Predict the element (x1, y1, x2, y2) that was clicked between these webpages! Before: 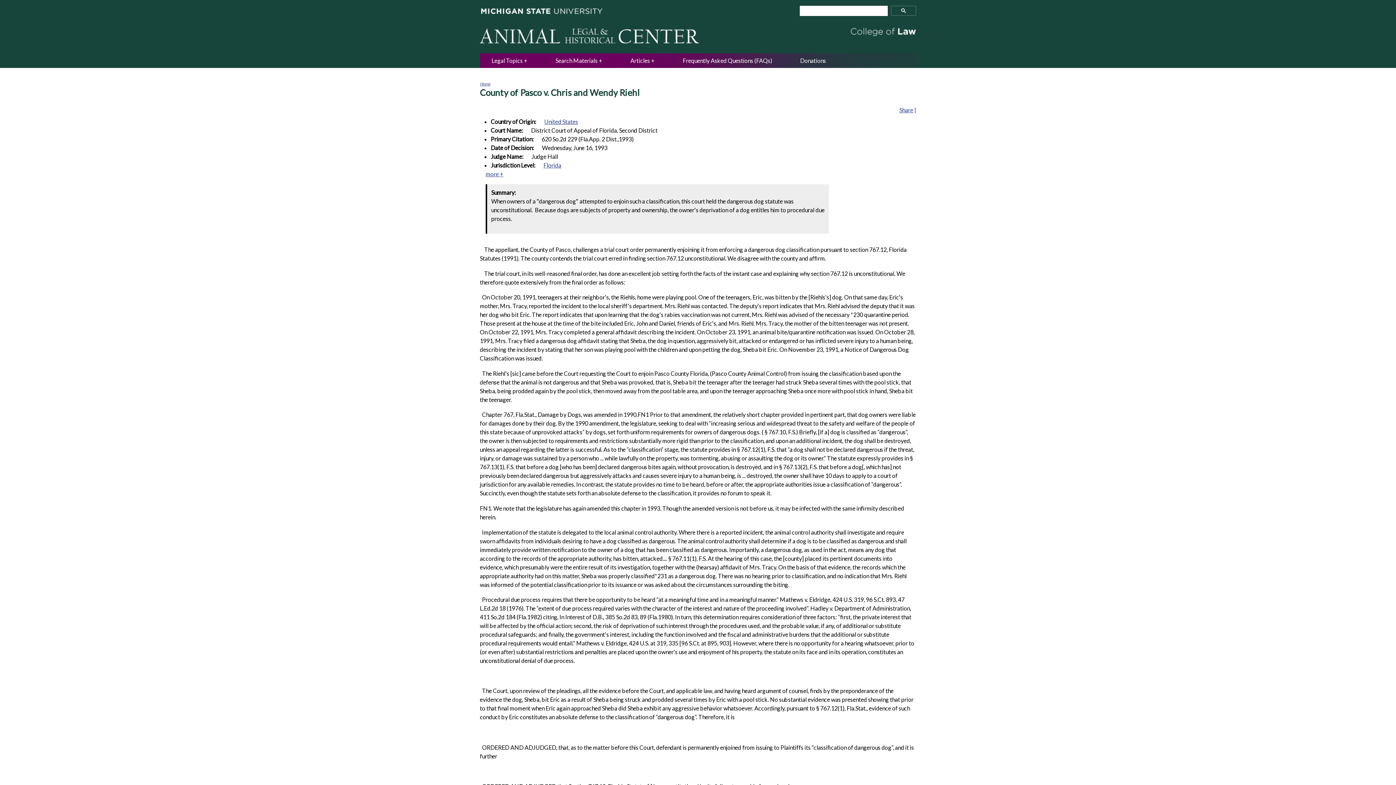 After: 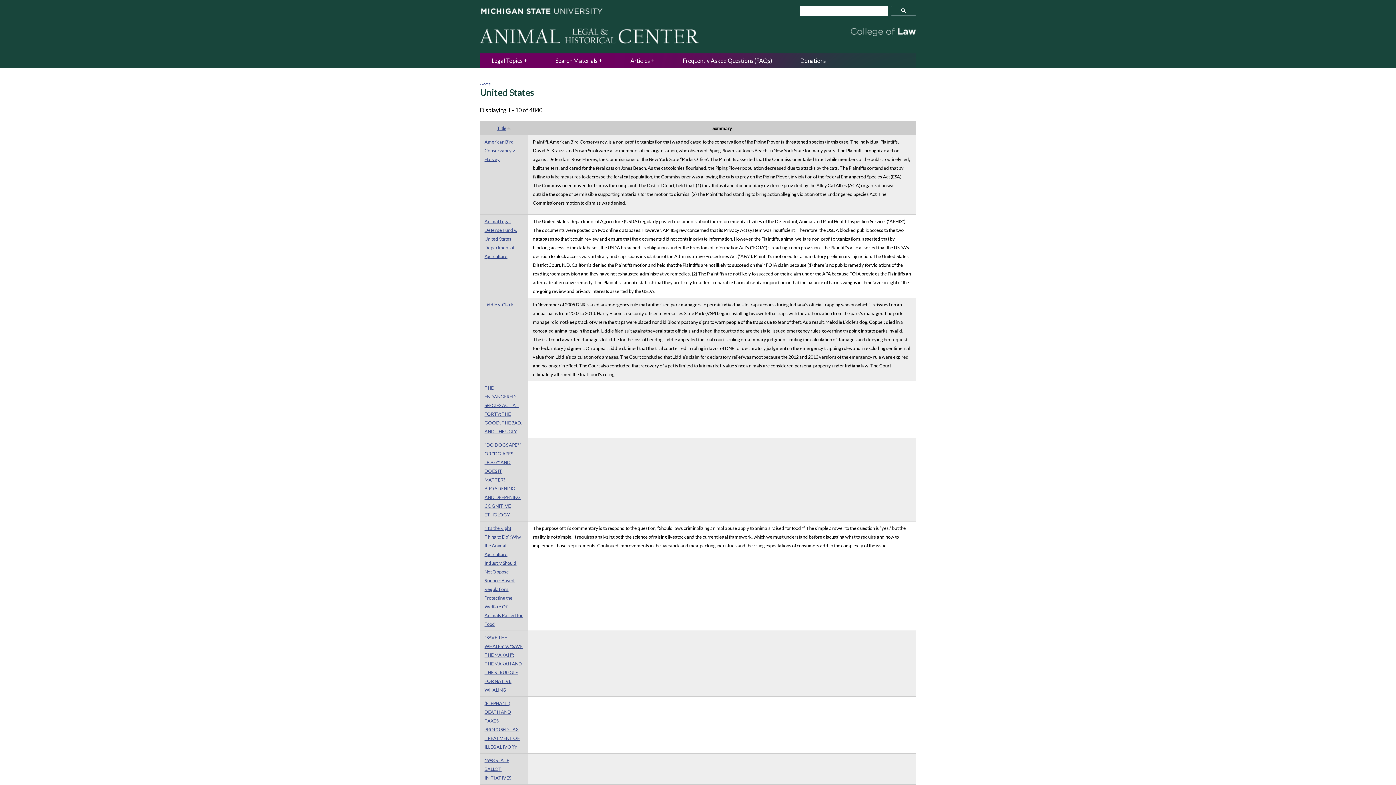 Action: bbox: (544, 118, 578, 125) label: United States